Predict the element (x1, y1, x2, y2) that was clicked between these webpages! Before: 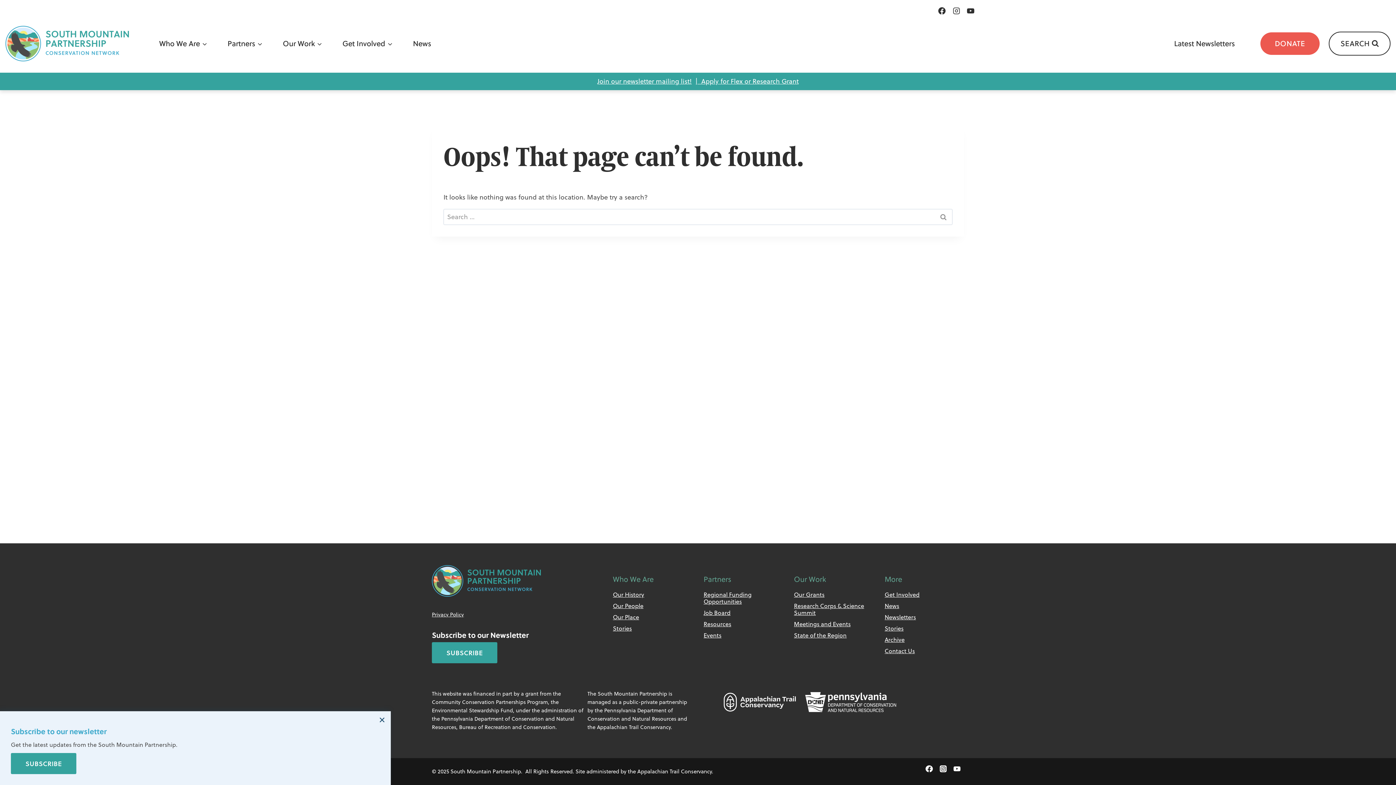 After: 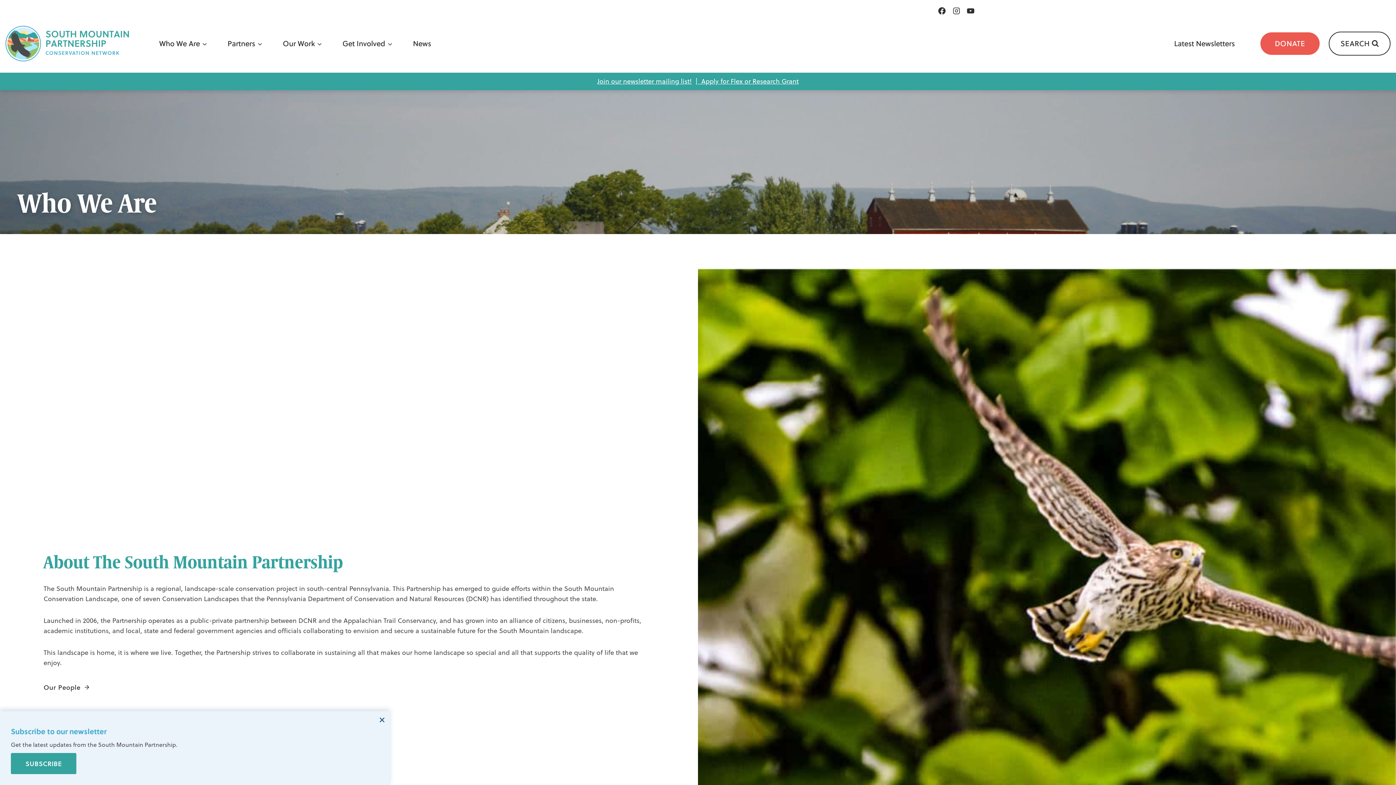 Action: bbox: (613, 574, 653, 584) label: Who We Are